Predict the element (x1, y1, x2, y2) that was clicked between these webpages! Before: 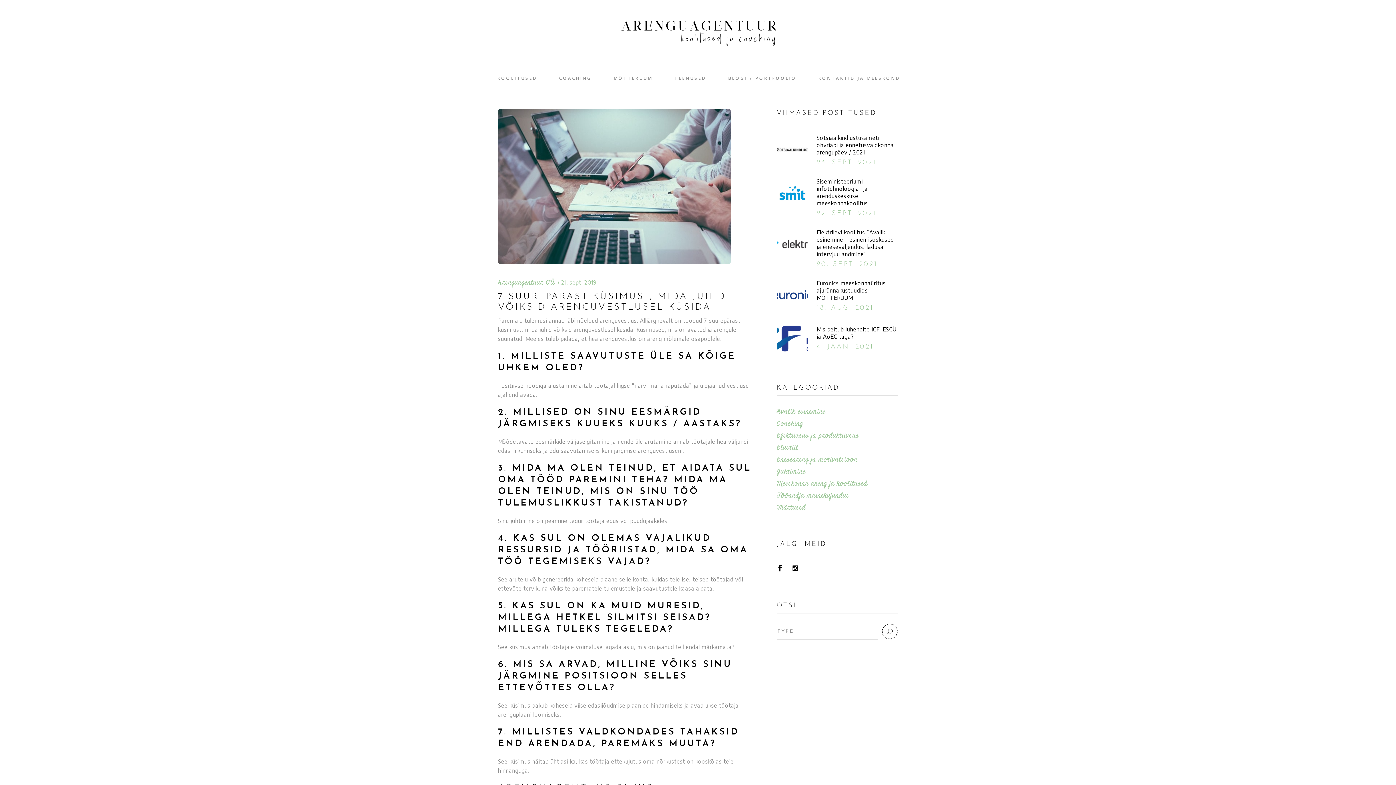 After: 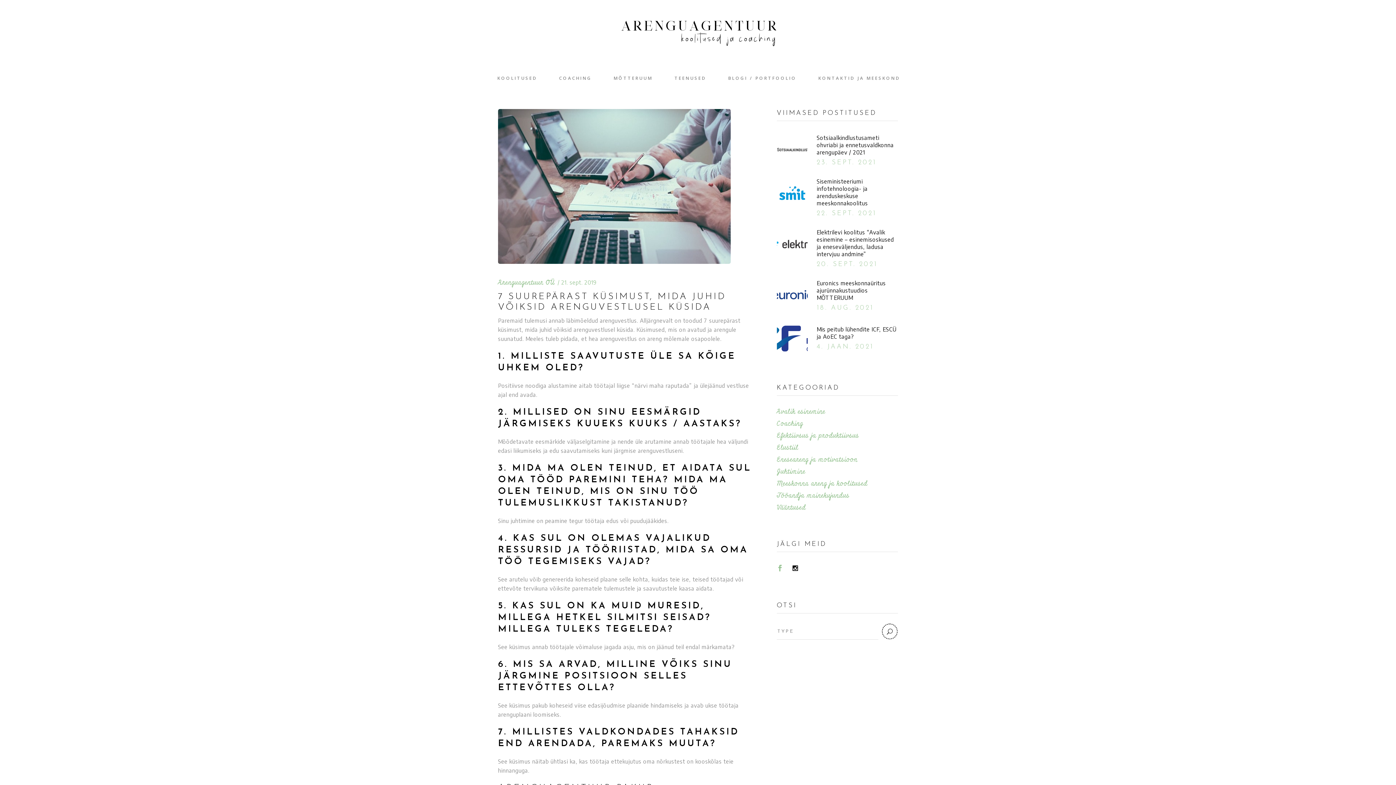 Action: bbox: (776, 562, 783, 574)